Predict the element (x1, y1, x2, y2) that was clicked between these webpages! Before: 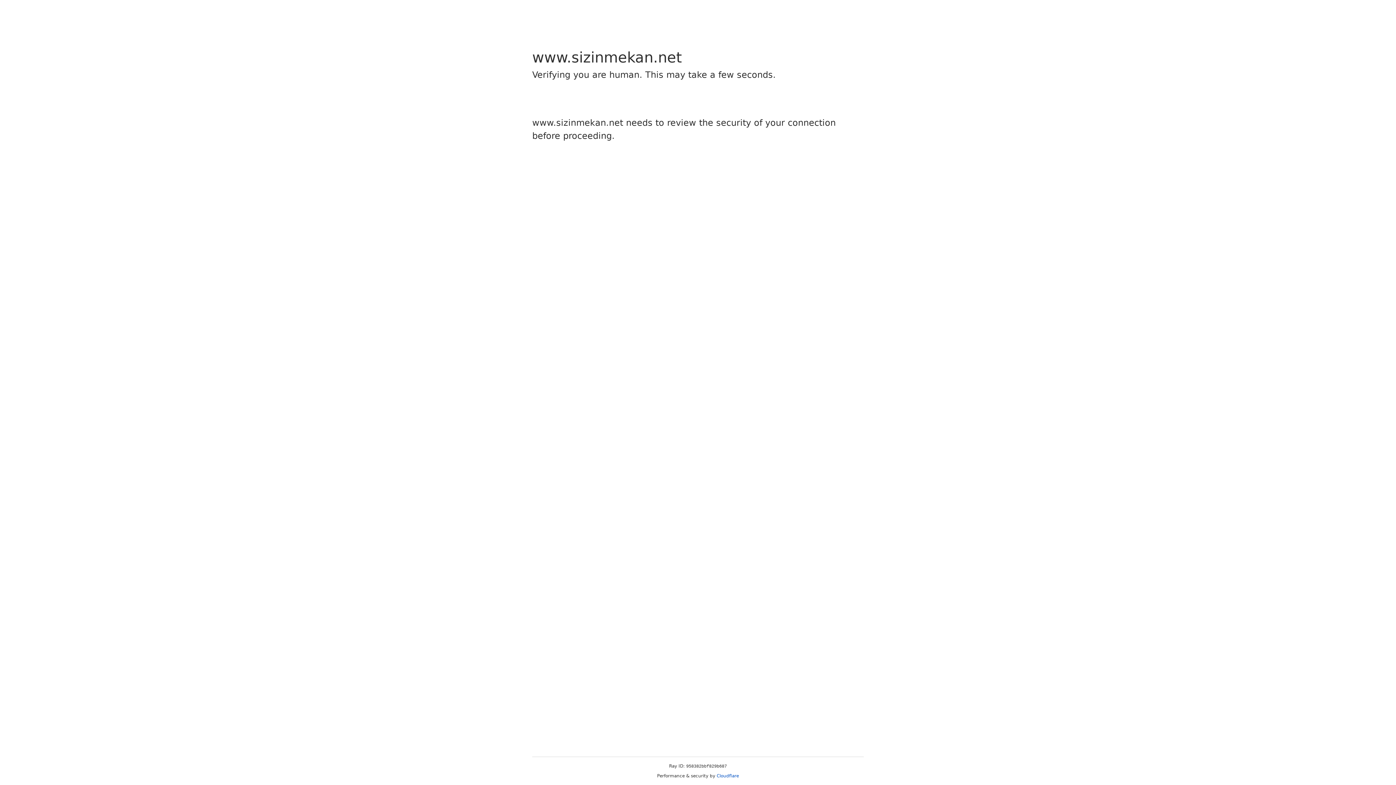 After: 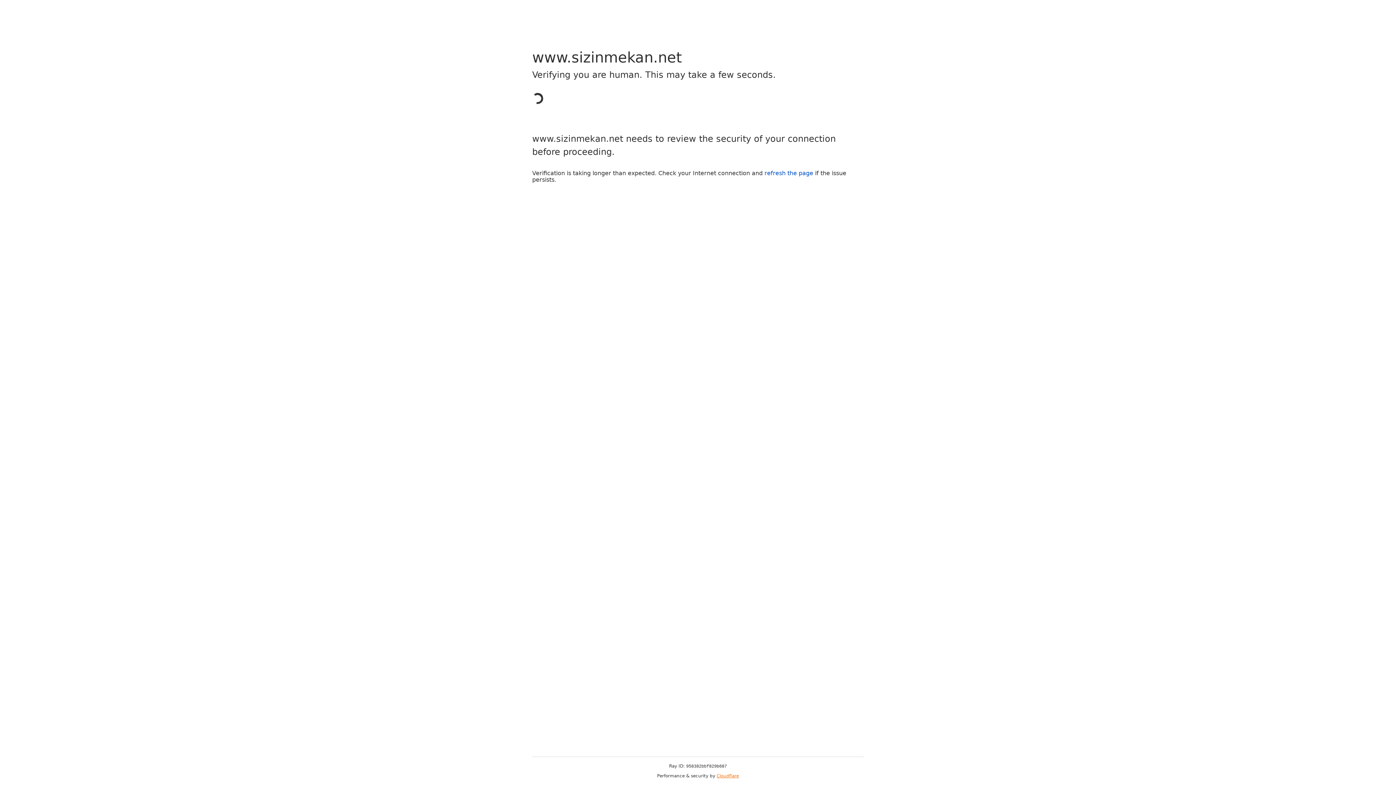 Action: label: Cloudflare bbox: (716, 773, 739, 778)